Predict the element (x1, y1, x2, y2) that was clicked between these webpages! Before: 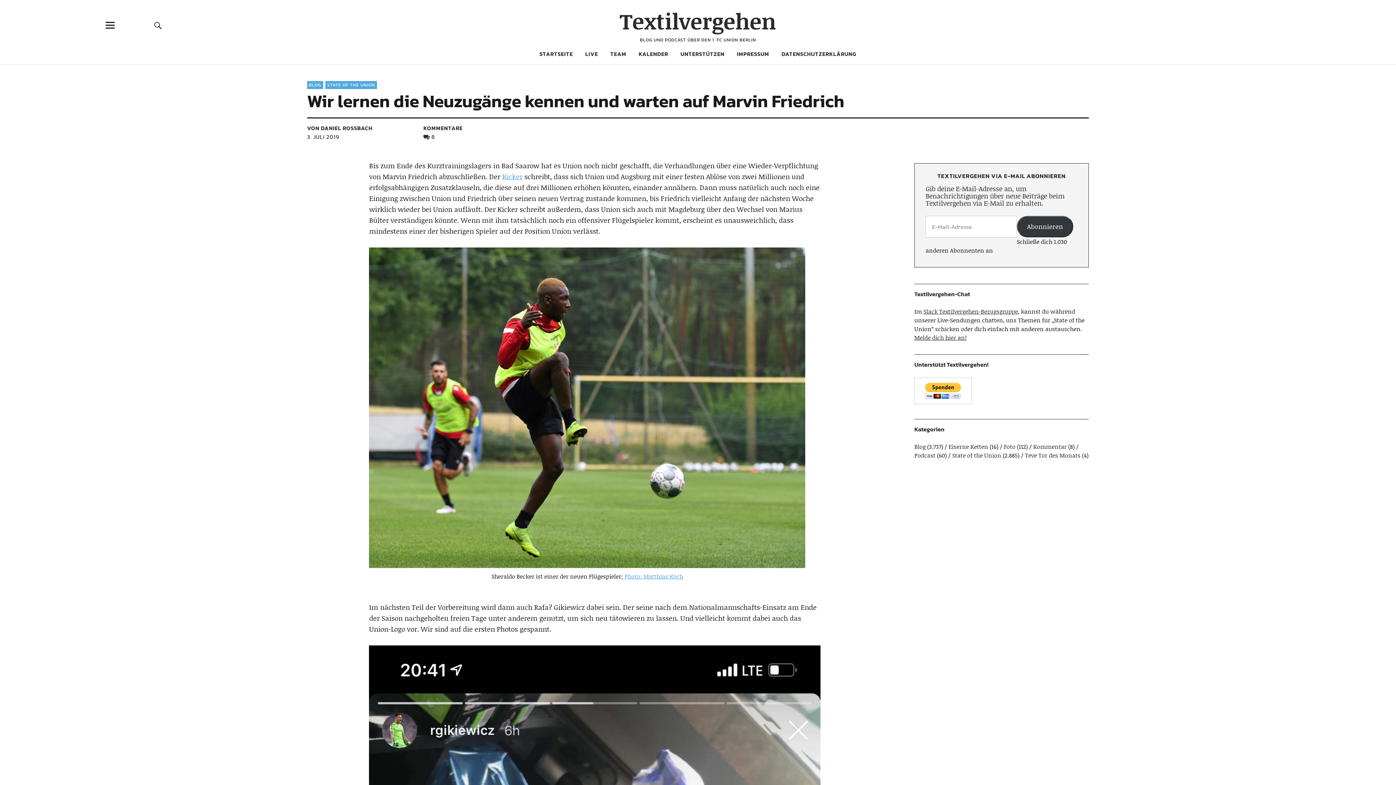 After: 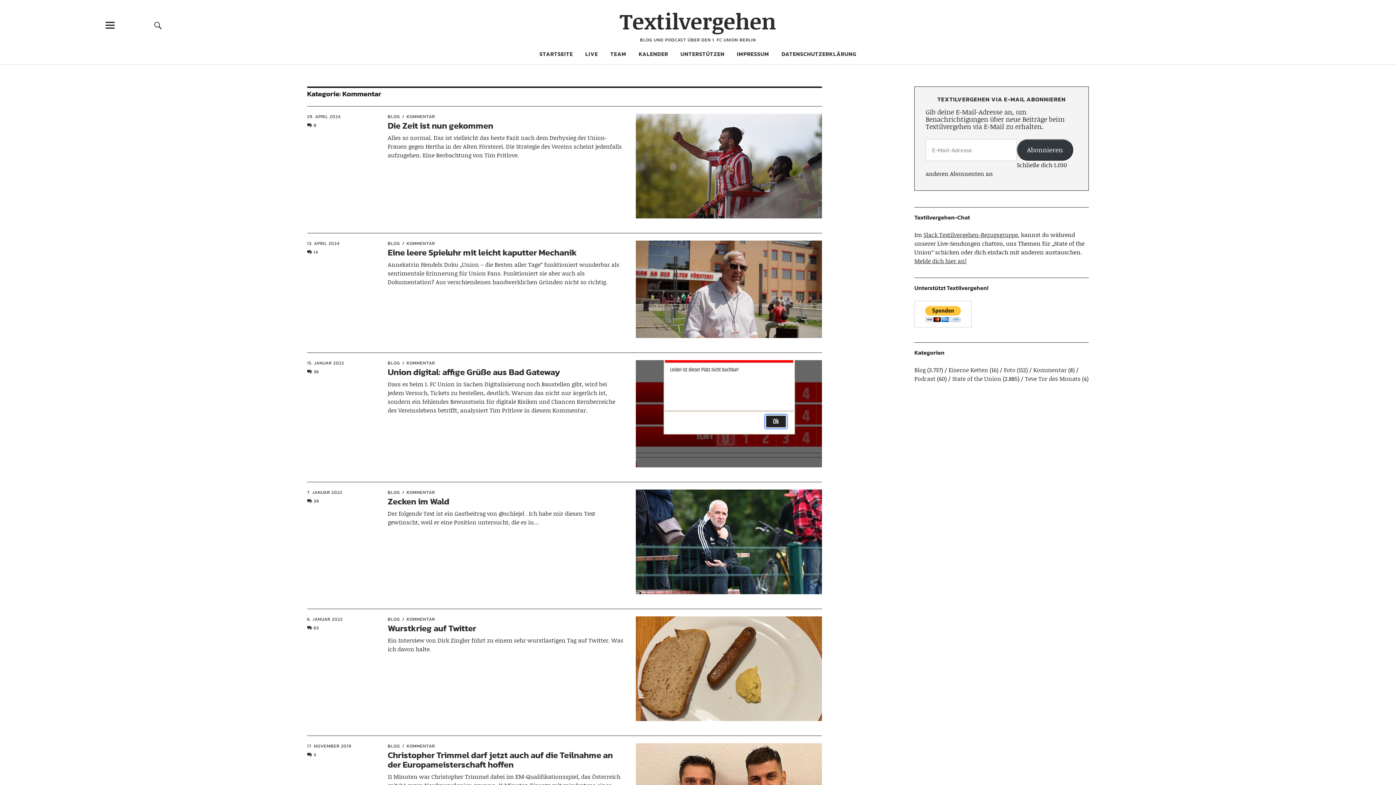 Action: bbox: (1033, 442, 1066, 450) label: Kommentar